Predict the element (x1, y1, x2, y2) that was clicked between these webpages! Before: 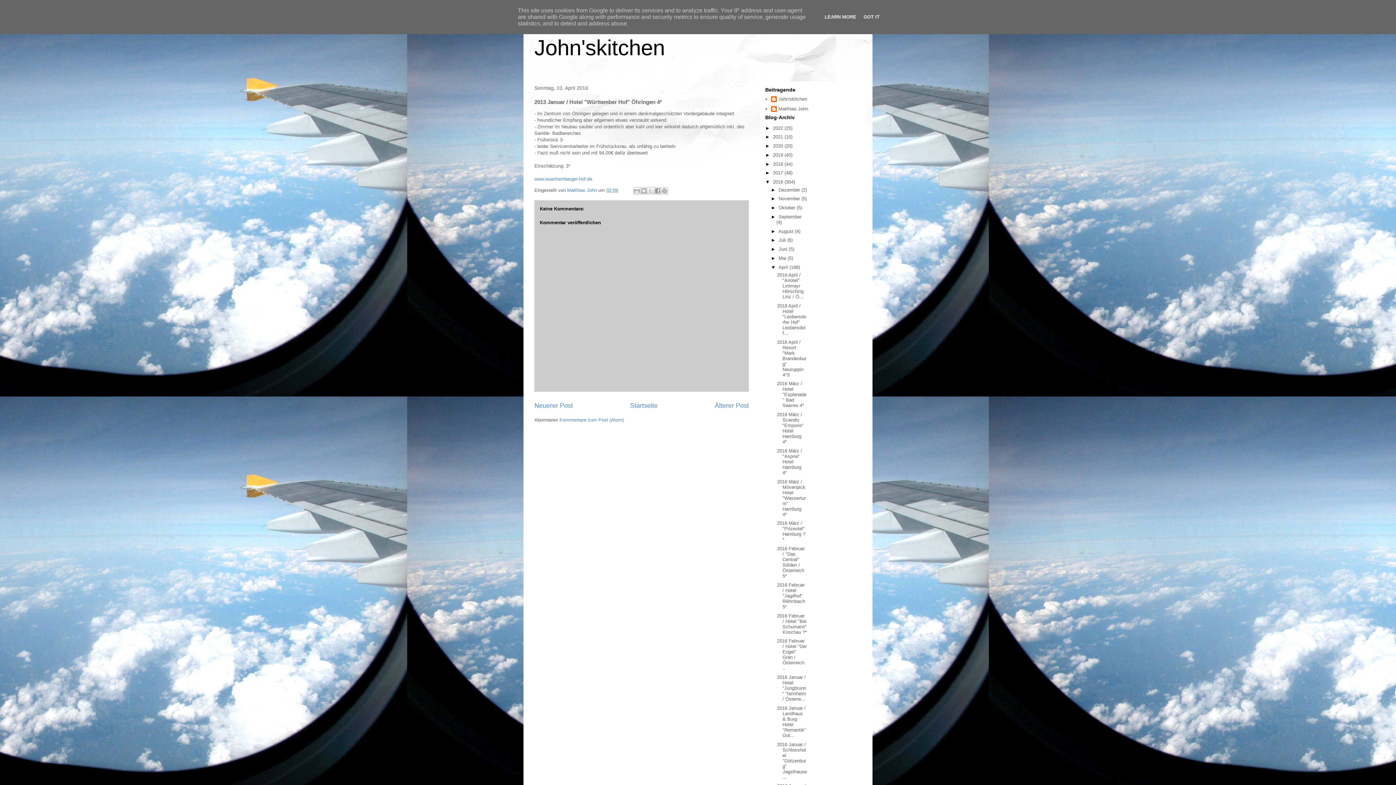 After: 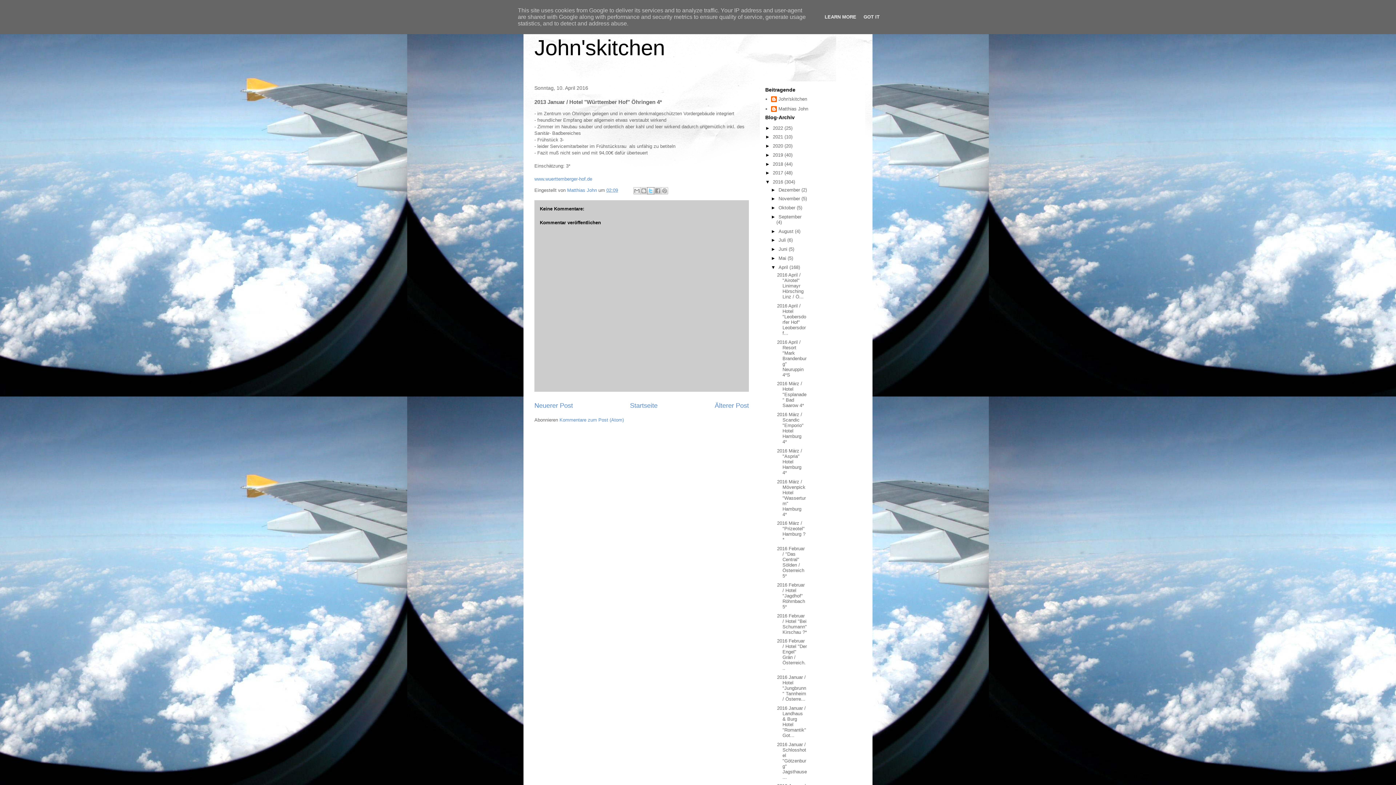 Action: bbox: (647, 187, 654, 194) label: Auf X teilen